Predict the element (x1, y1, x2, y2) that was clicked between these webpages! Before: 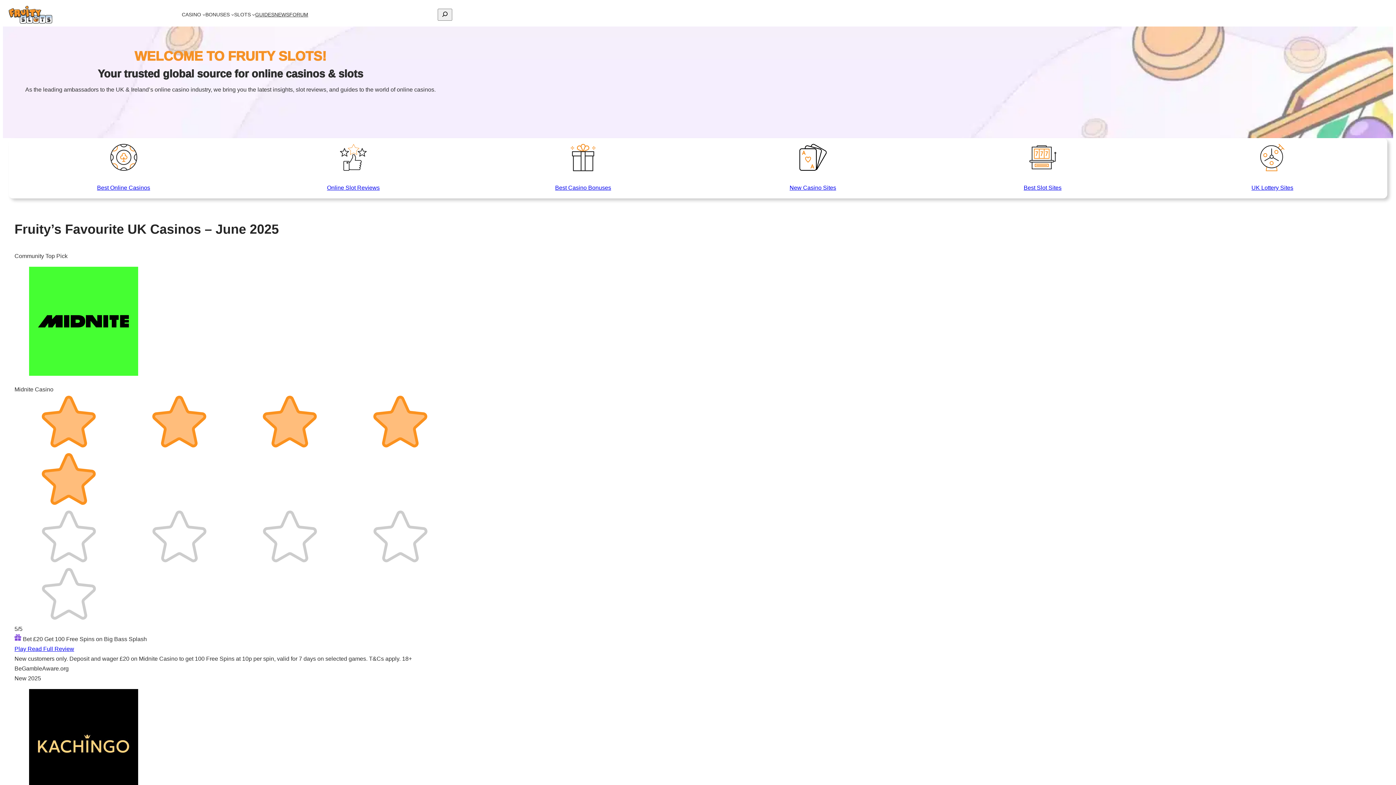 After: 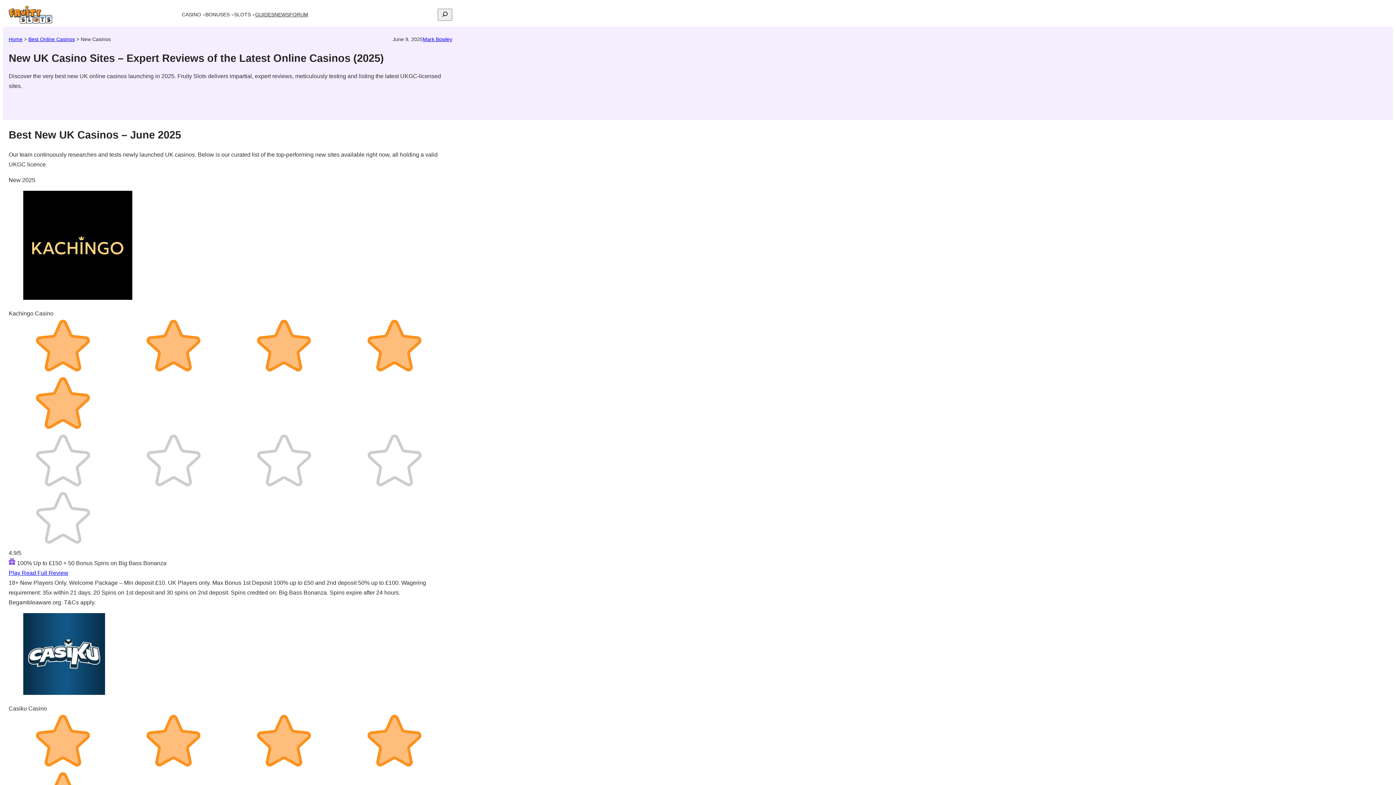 Action: bbox: (789, 184, 836, 190) label: New Casino Sites